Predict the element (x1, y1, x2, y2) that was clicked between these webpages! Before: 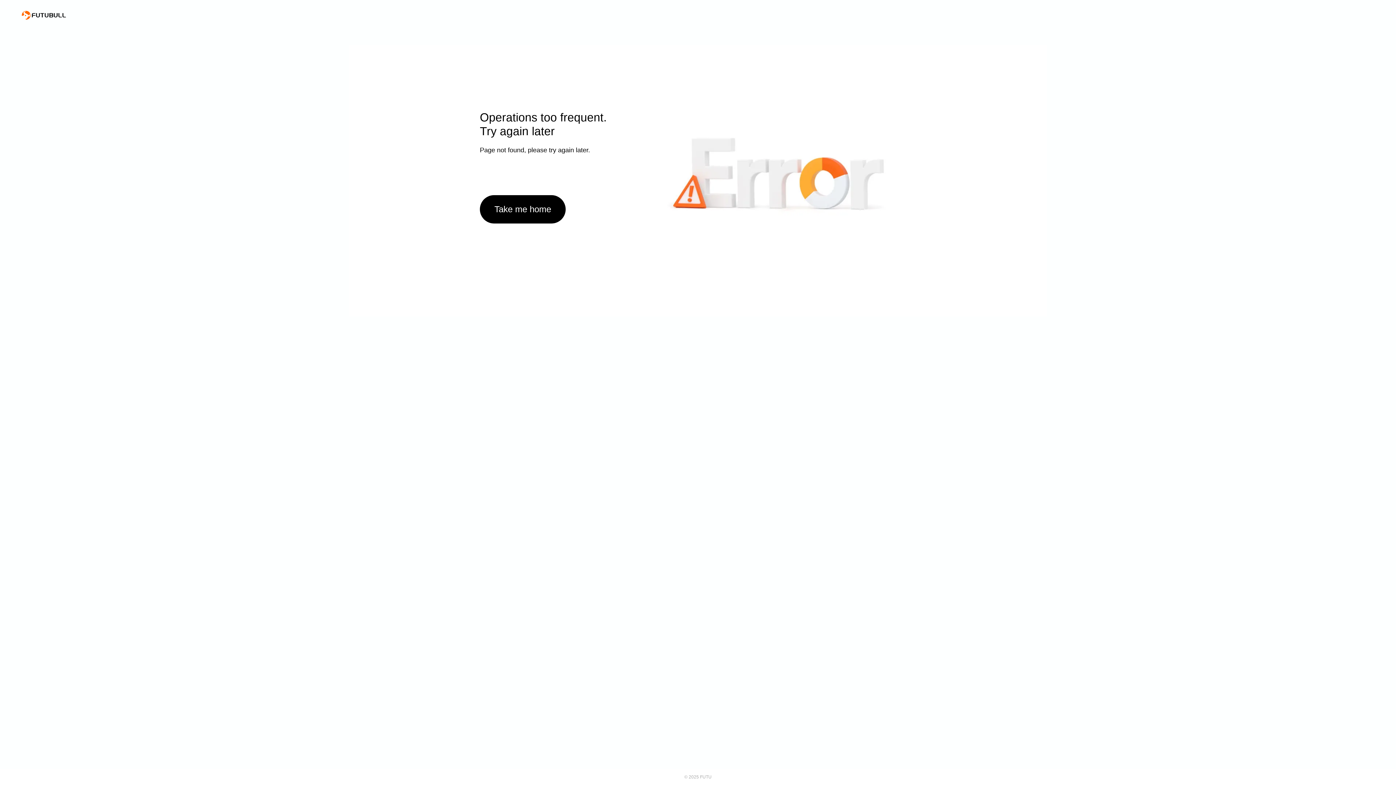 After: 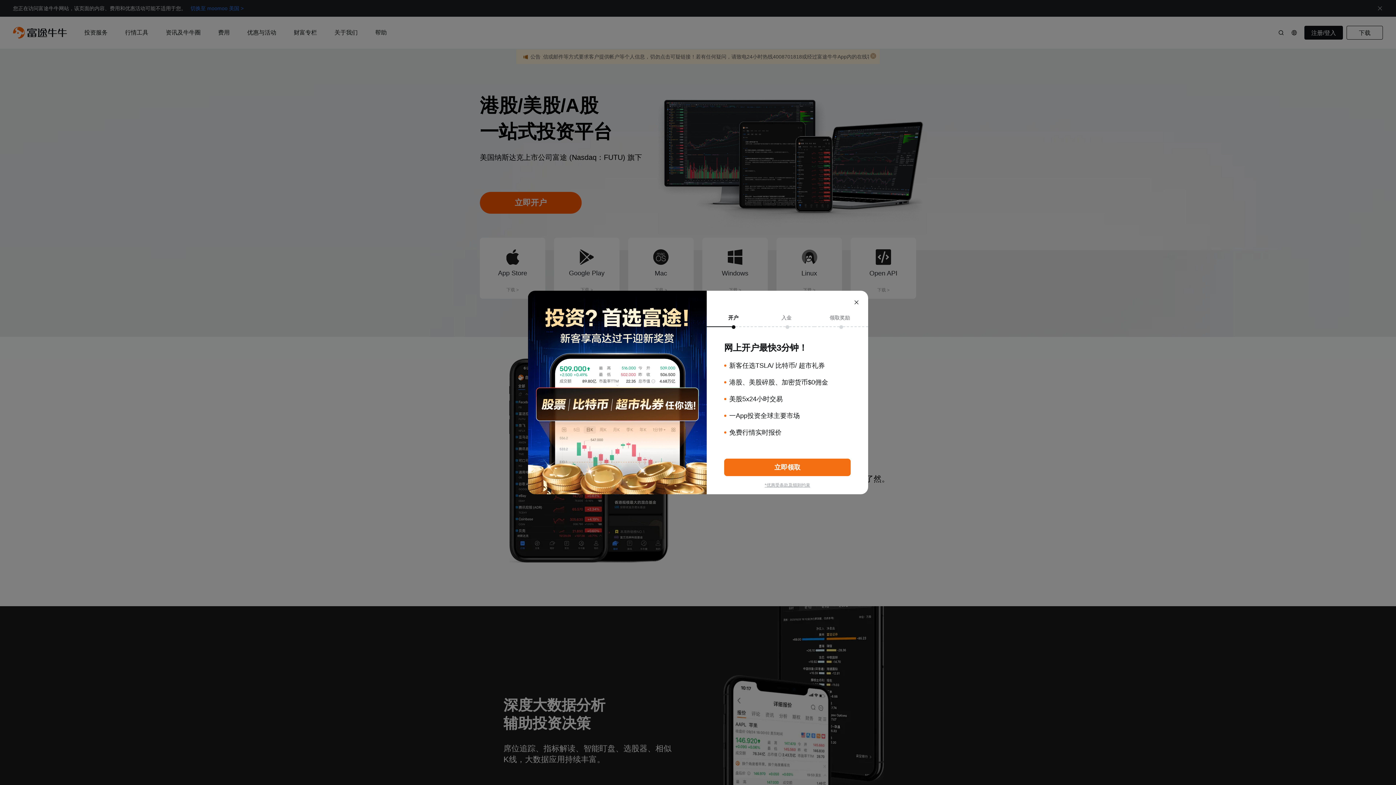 Action: bbox: (21, 10, 66, 19)